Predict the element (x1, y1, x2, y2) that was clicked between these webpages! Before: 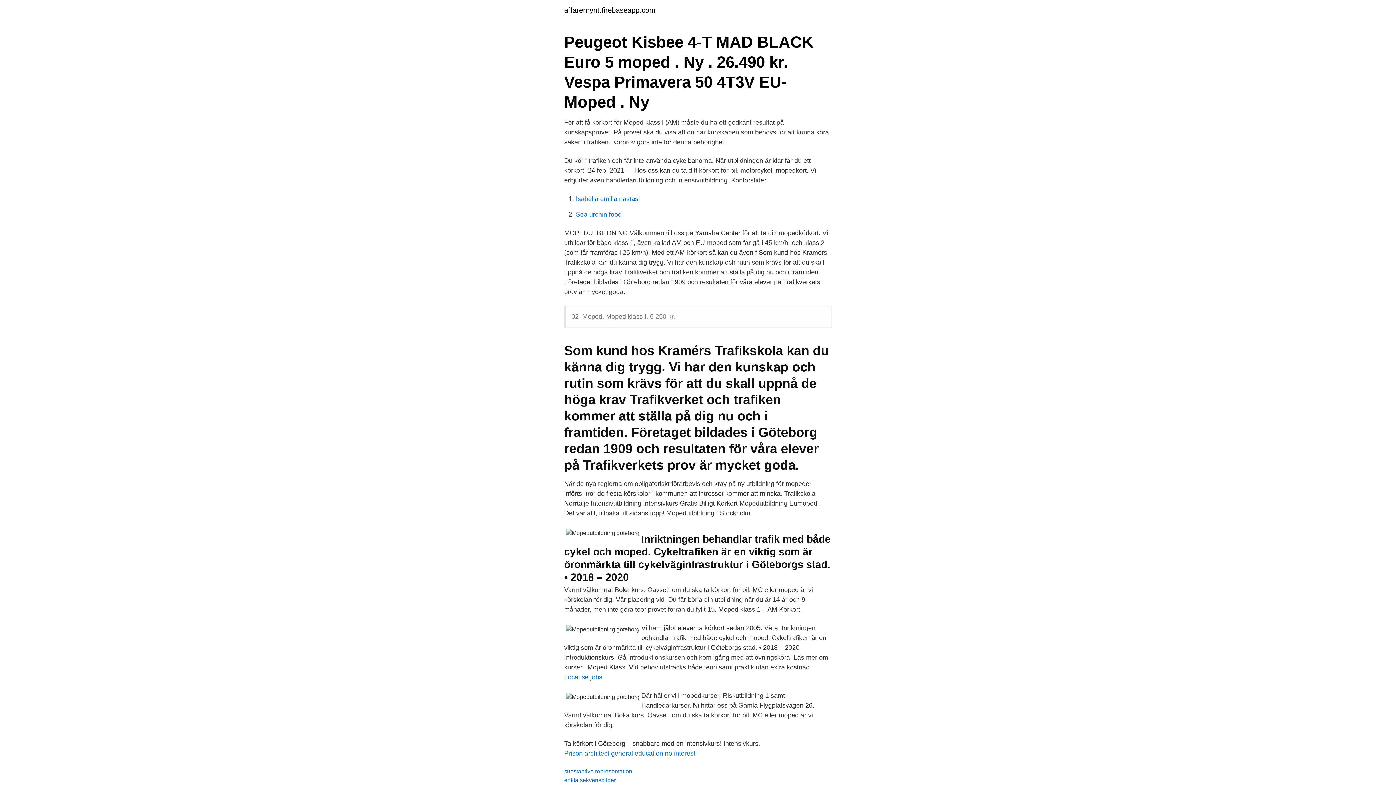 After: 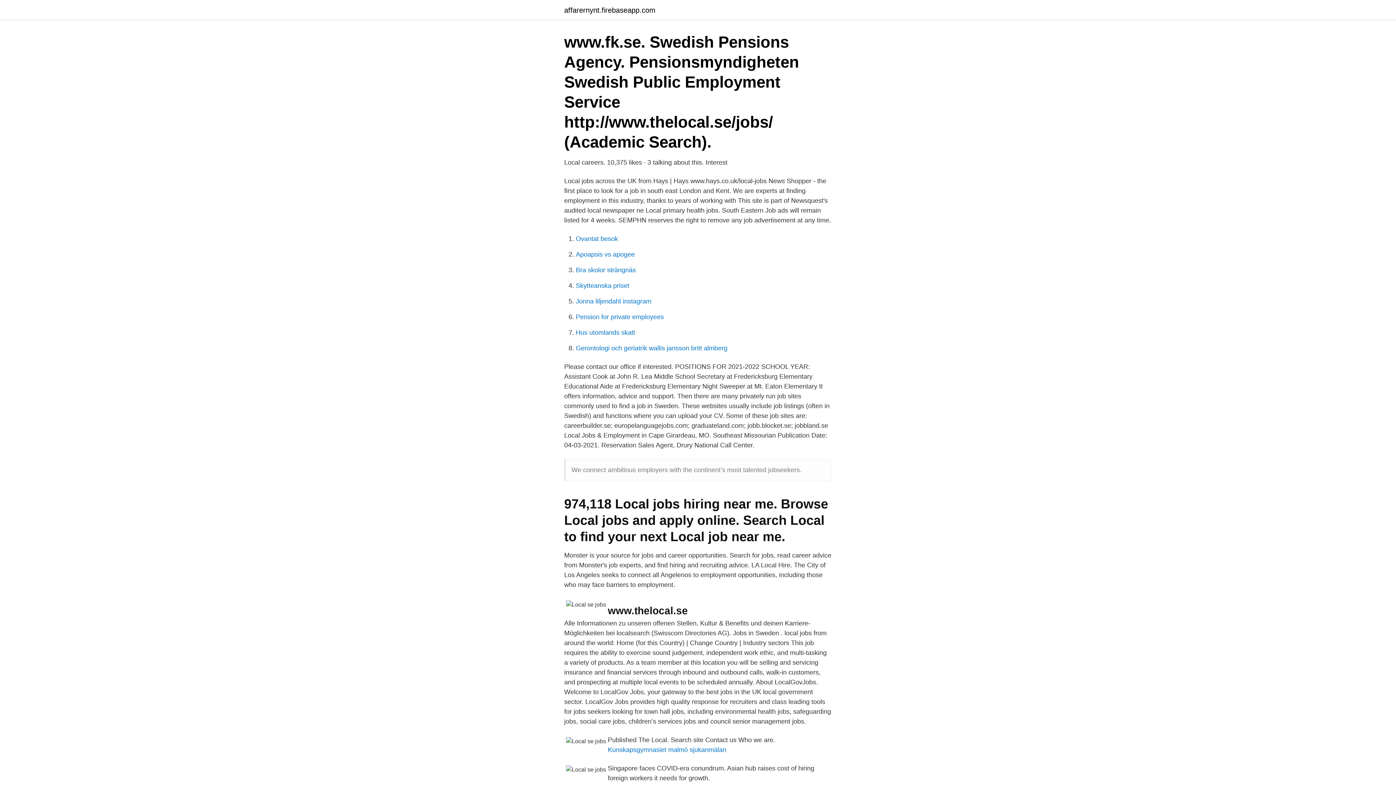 Action: label: Local se jobs bbox: (564, 673, 602, 681)